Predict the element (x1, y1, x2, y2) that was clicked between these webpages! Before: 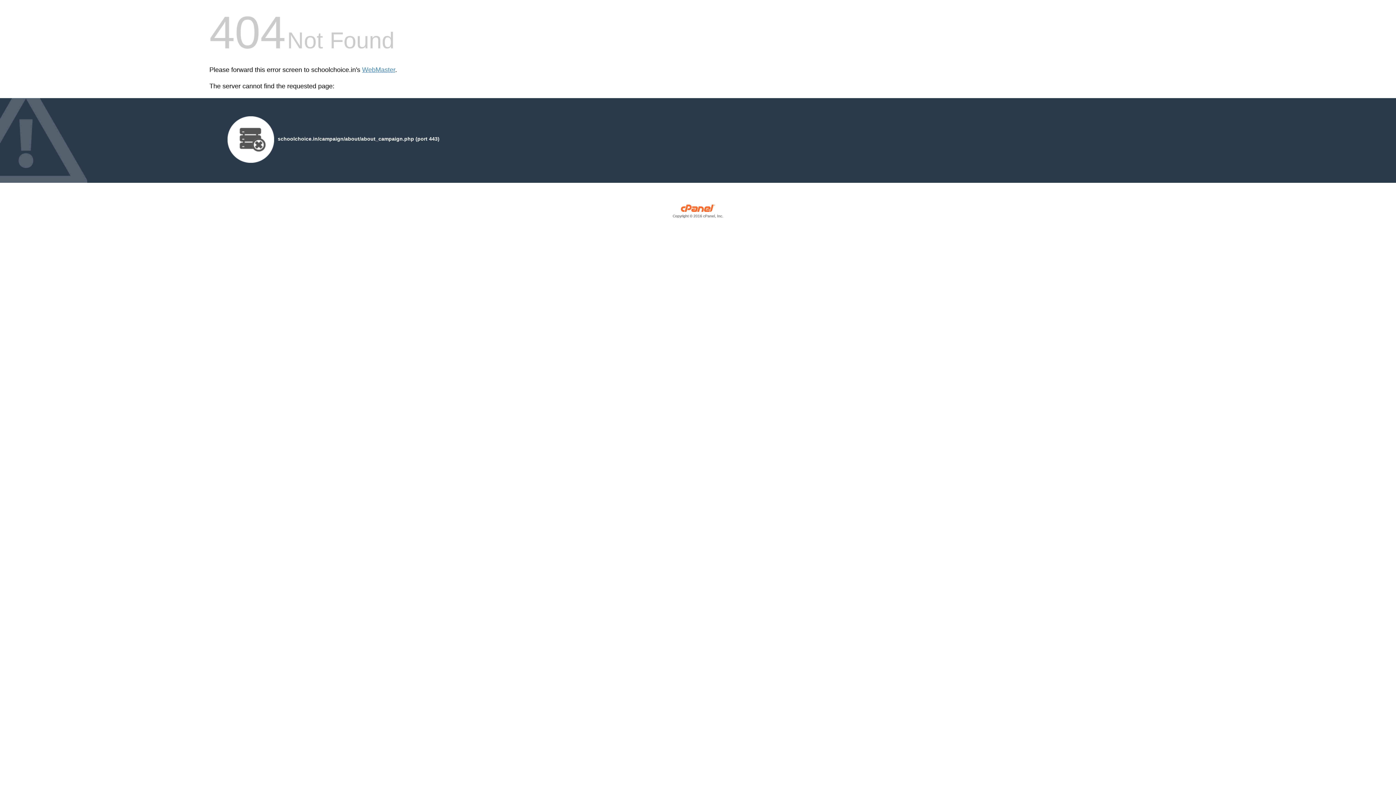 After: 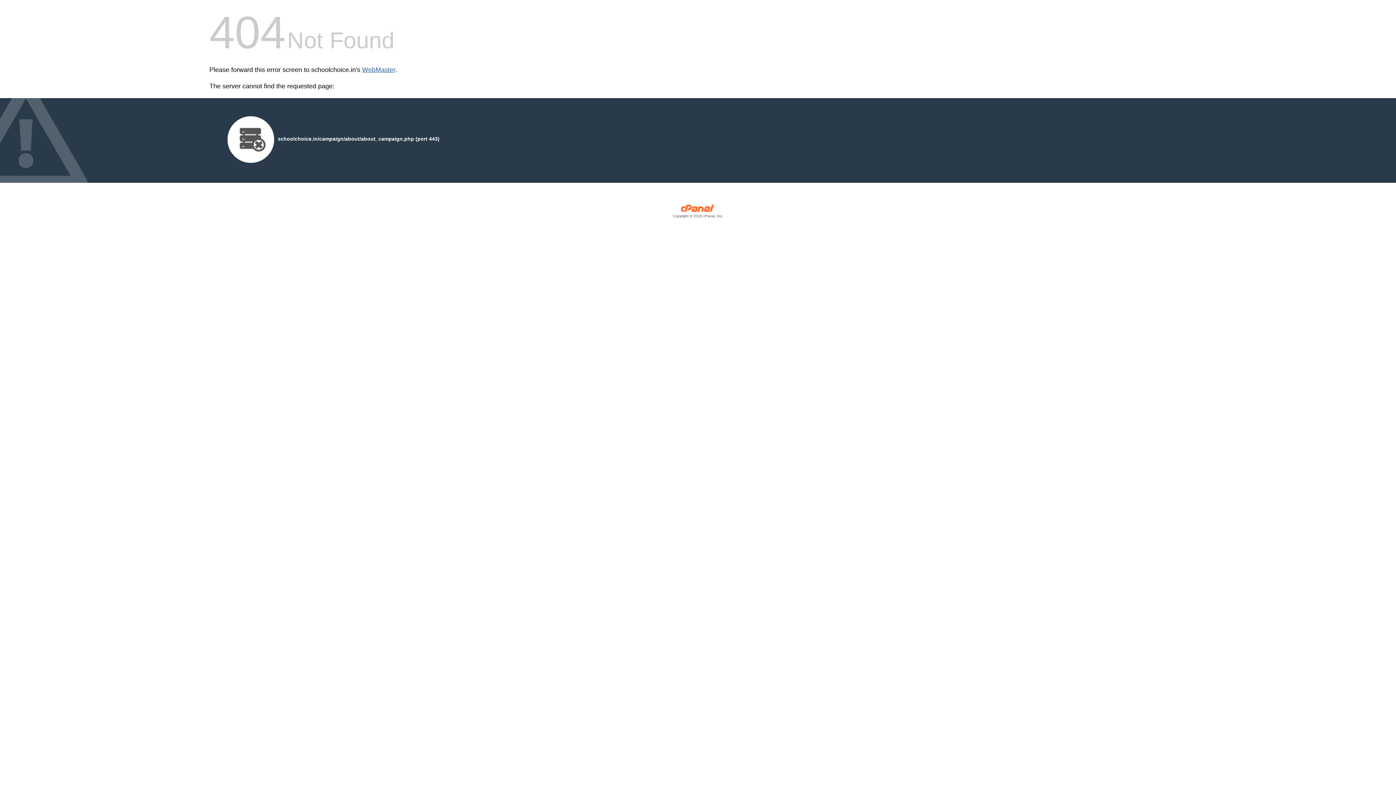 Action: label: WebMaster bbox: (362, 66, 395, 73)